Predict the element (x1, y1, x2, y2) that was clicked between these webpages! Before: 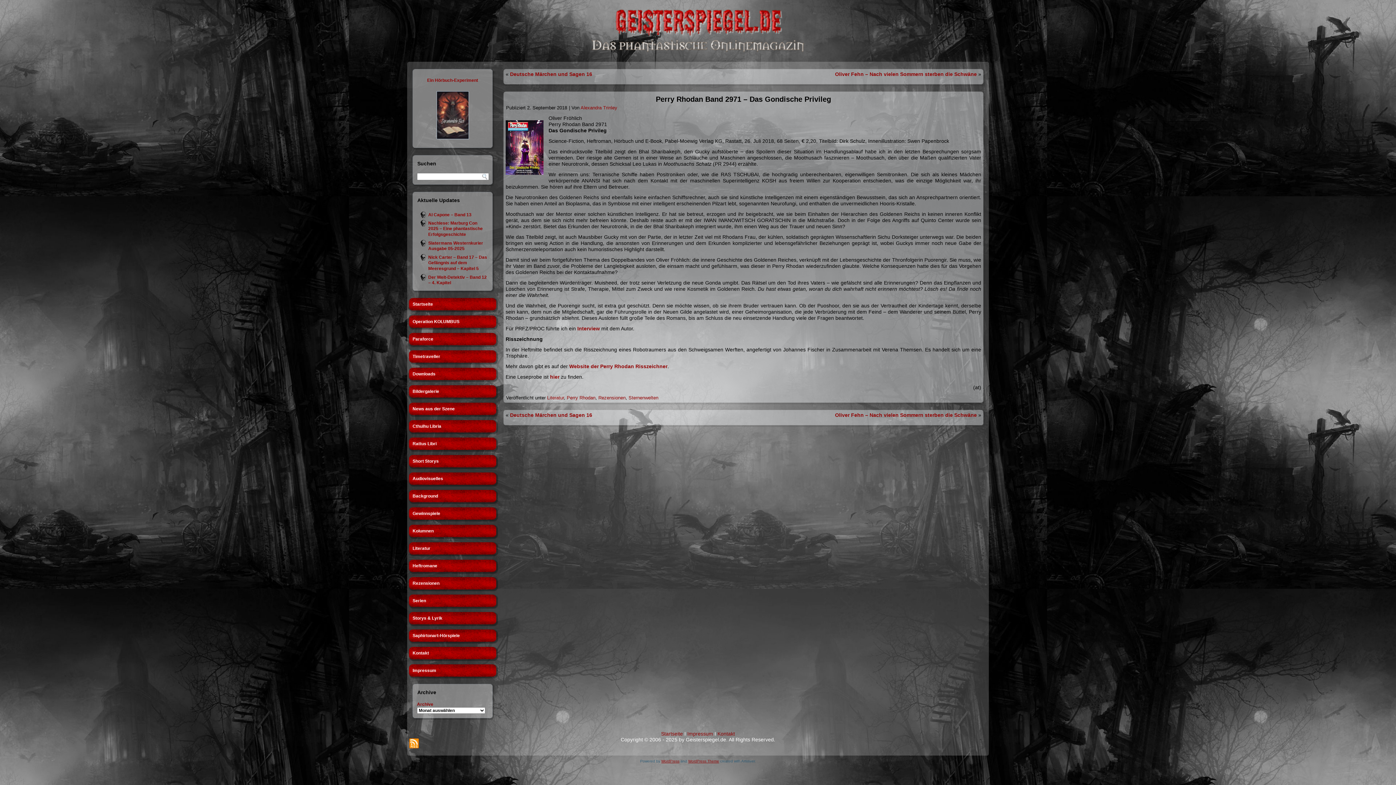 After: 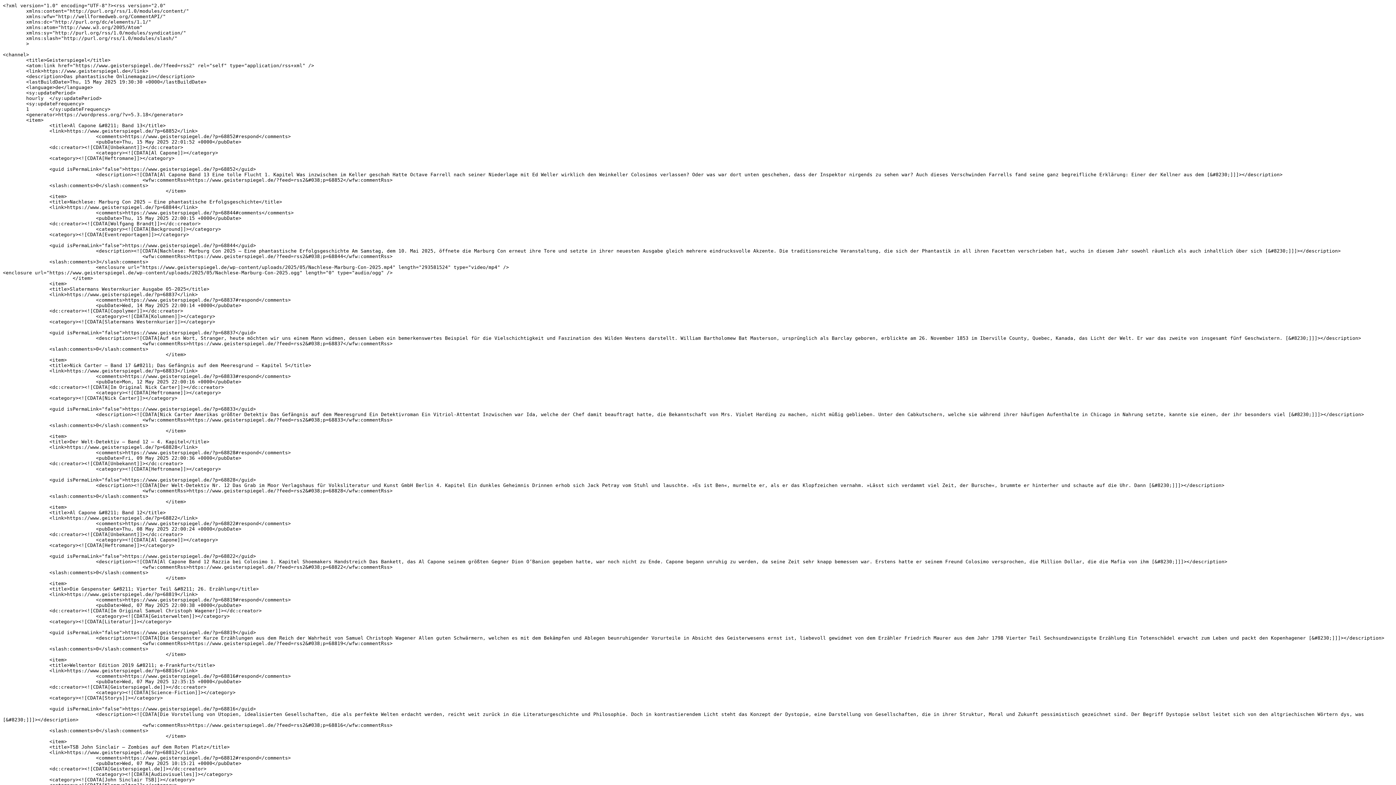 Action: bbox: (409, 738, 418, 748)